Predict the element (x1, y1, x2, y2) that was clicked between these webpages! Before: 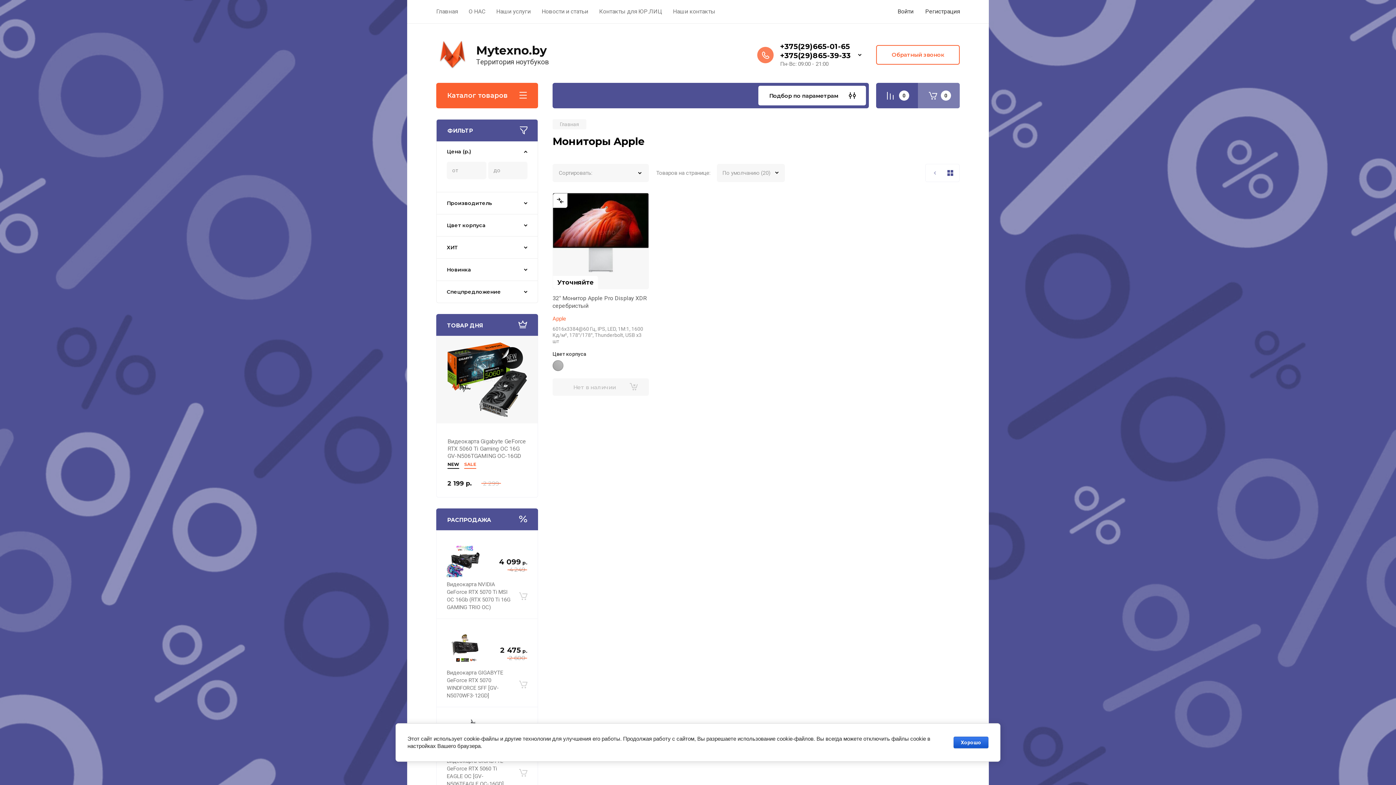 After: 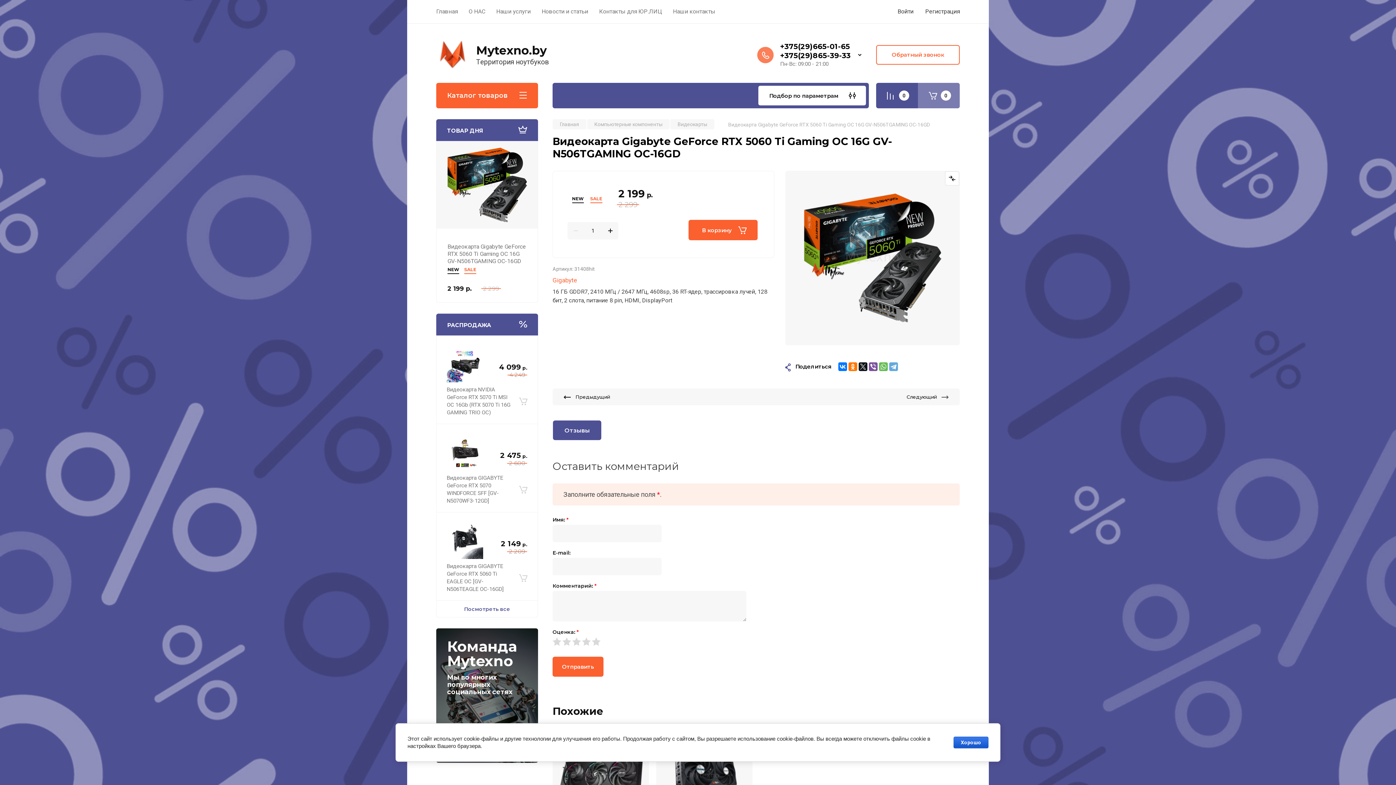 Action: bbox: (436, 336, 537, 423)